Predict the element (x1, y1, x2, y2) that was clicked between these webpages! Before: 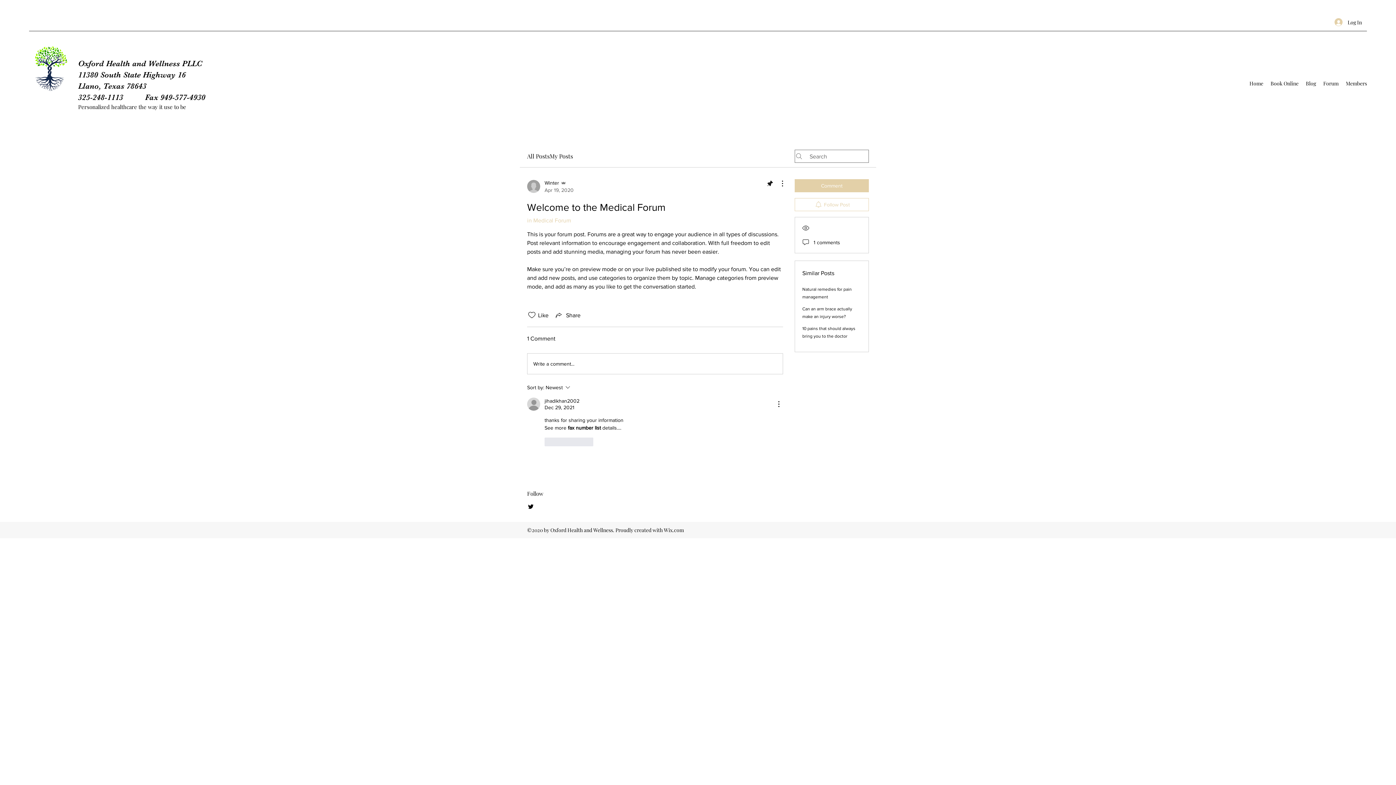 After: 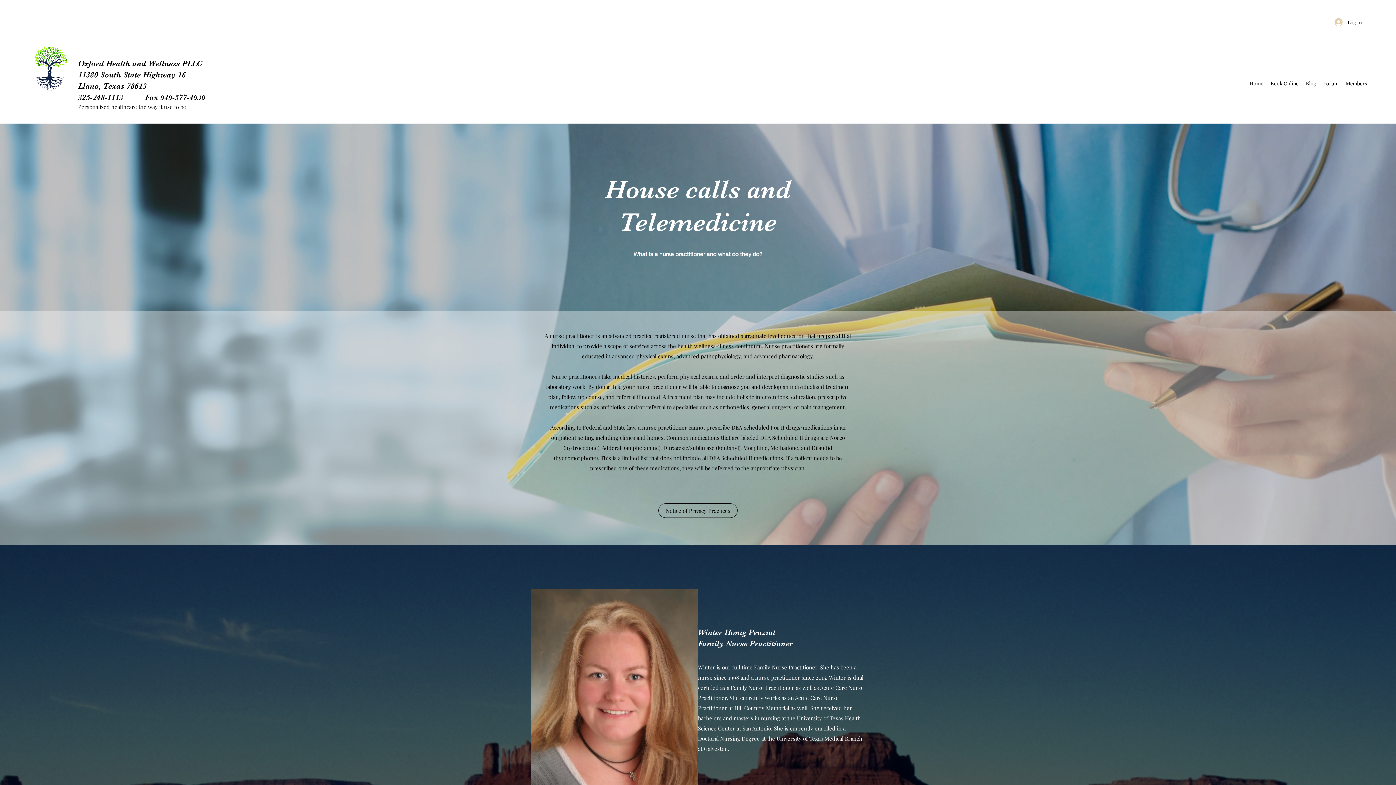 Action: bbox: (78, 58, 202, 68) label: Oxford Health and Wellness PLLC